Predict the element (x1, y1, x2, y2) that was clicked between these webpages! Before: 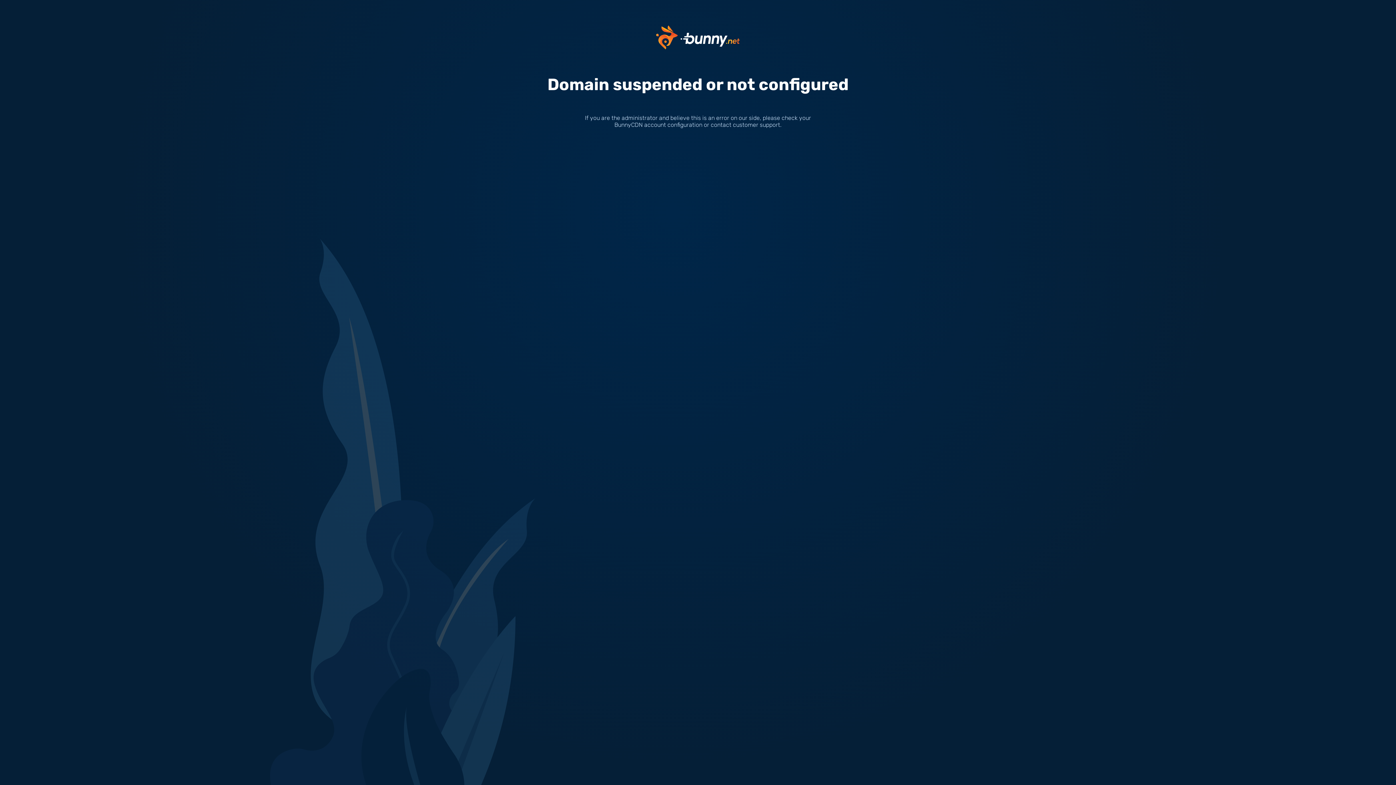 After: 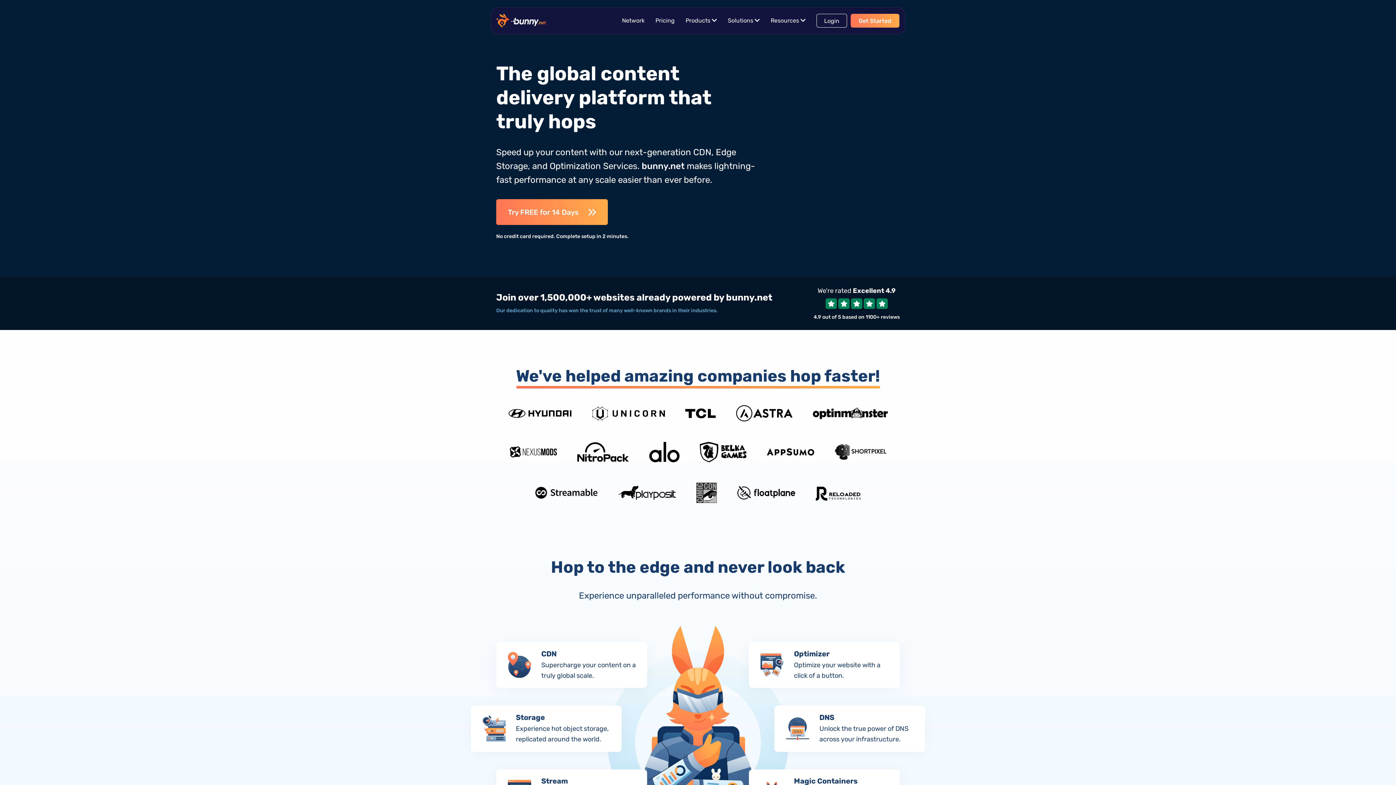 Action: bbox: (656, 33, 740, 40)